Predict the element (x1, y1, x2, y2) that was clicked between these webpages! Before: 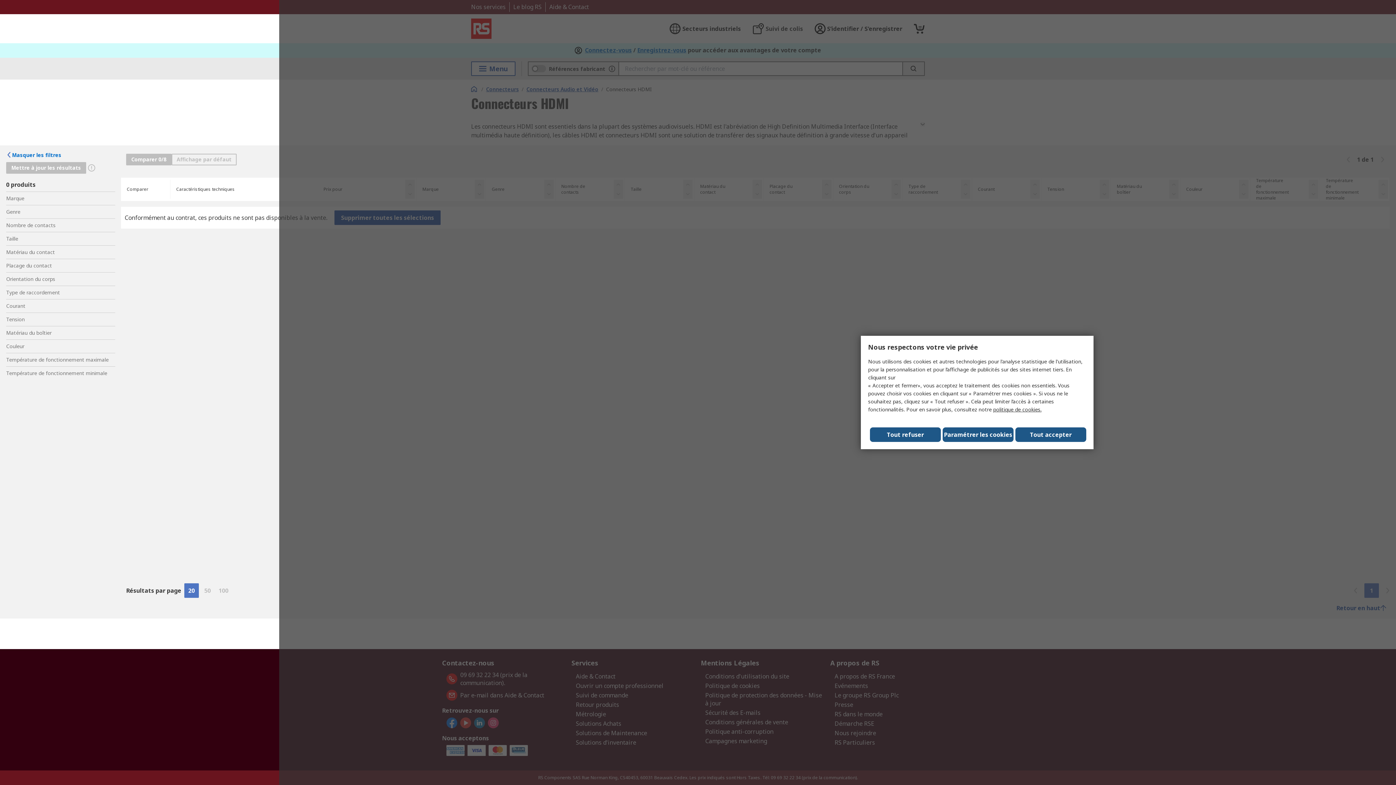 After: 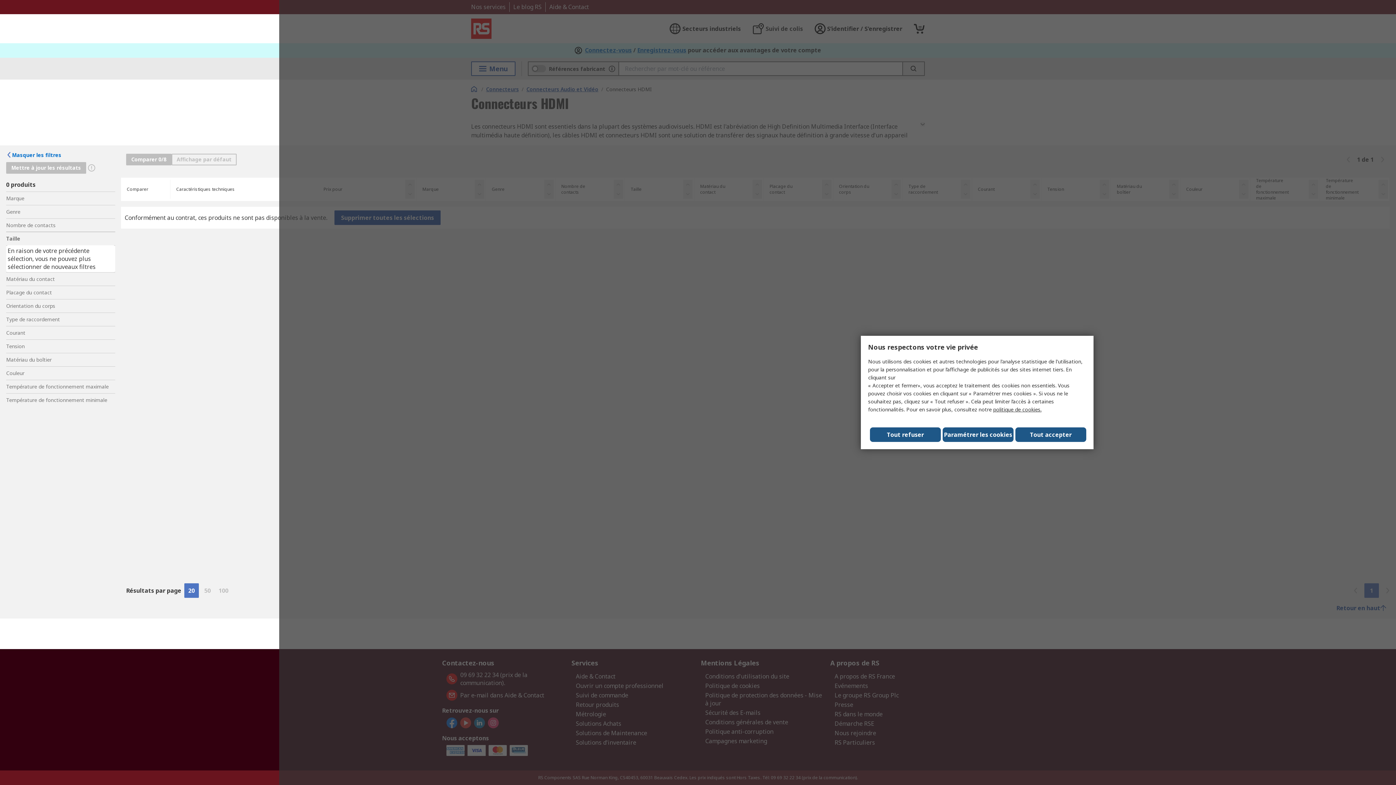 Action: bbox: (6, 231, 115, 245) label: Taille